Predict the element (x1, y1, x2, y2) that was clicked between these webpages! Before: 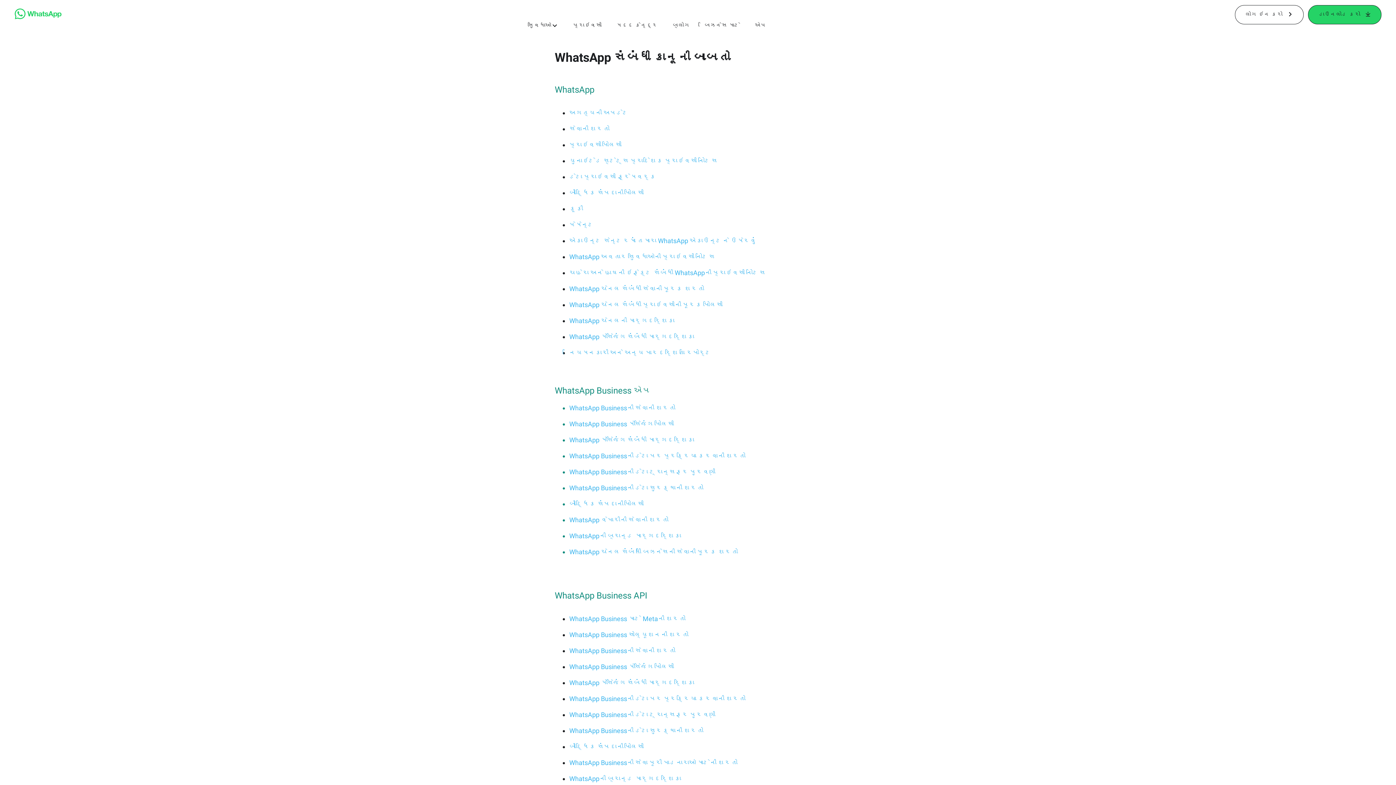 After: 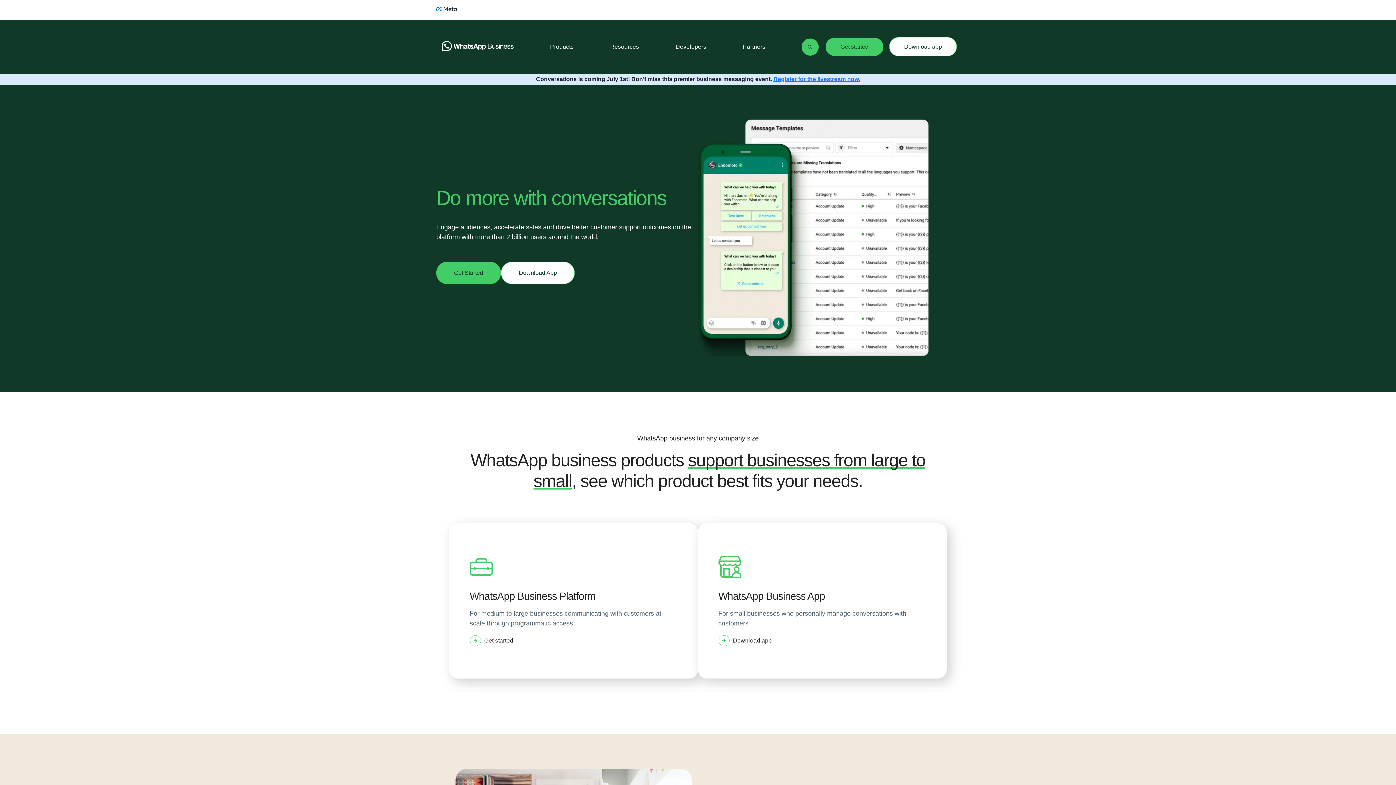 Action: label: બિઝનેસ માટે bbox: (704, 21, 740, 29)